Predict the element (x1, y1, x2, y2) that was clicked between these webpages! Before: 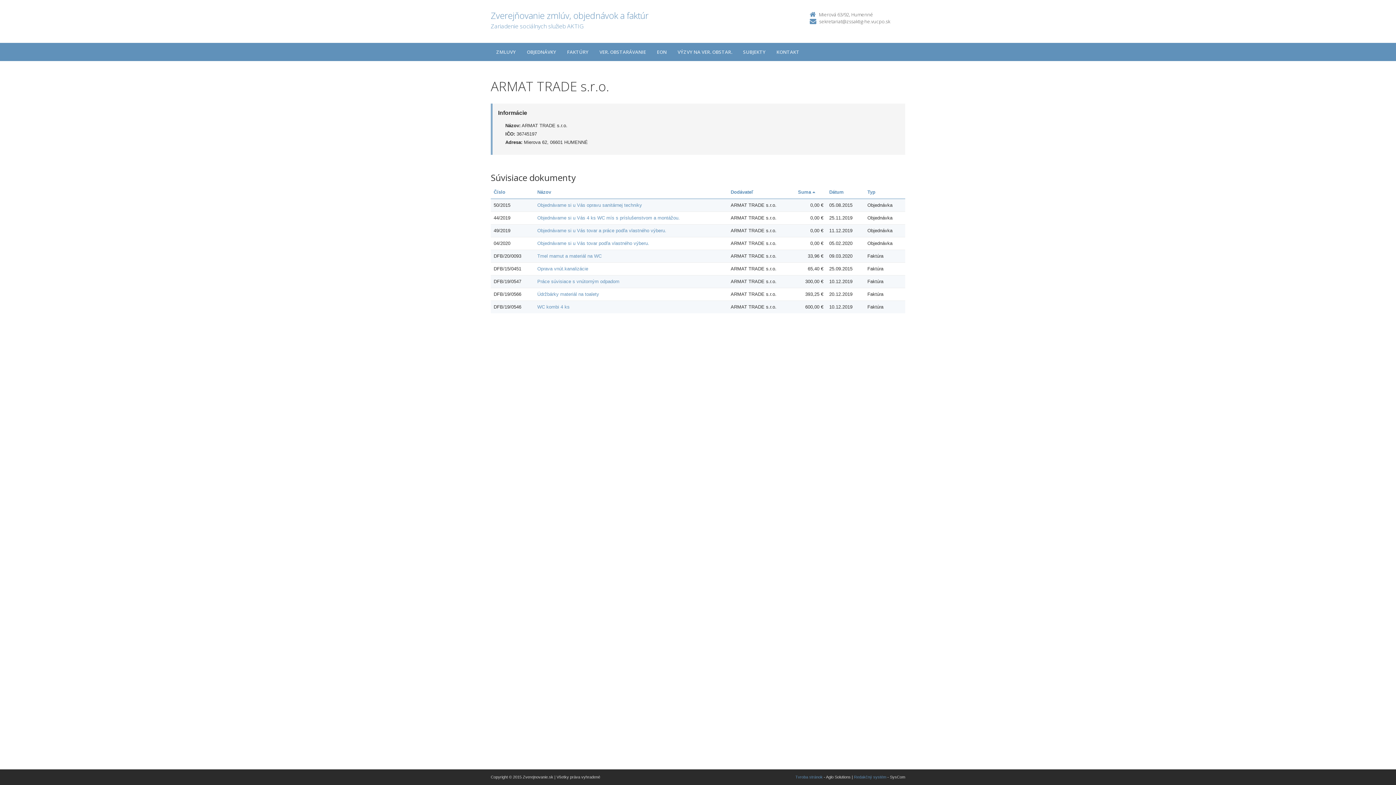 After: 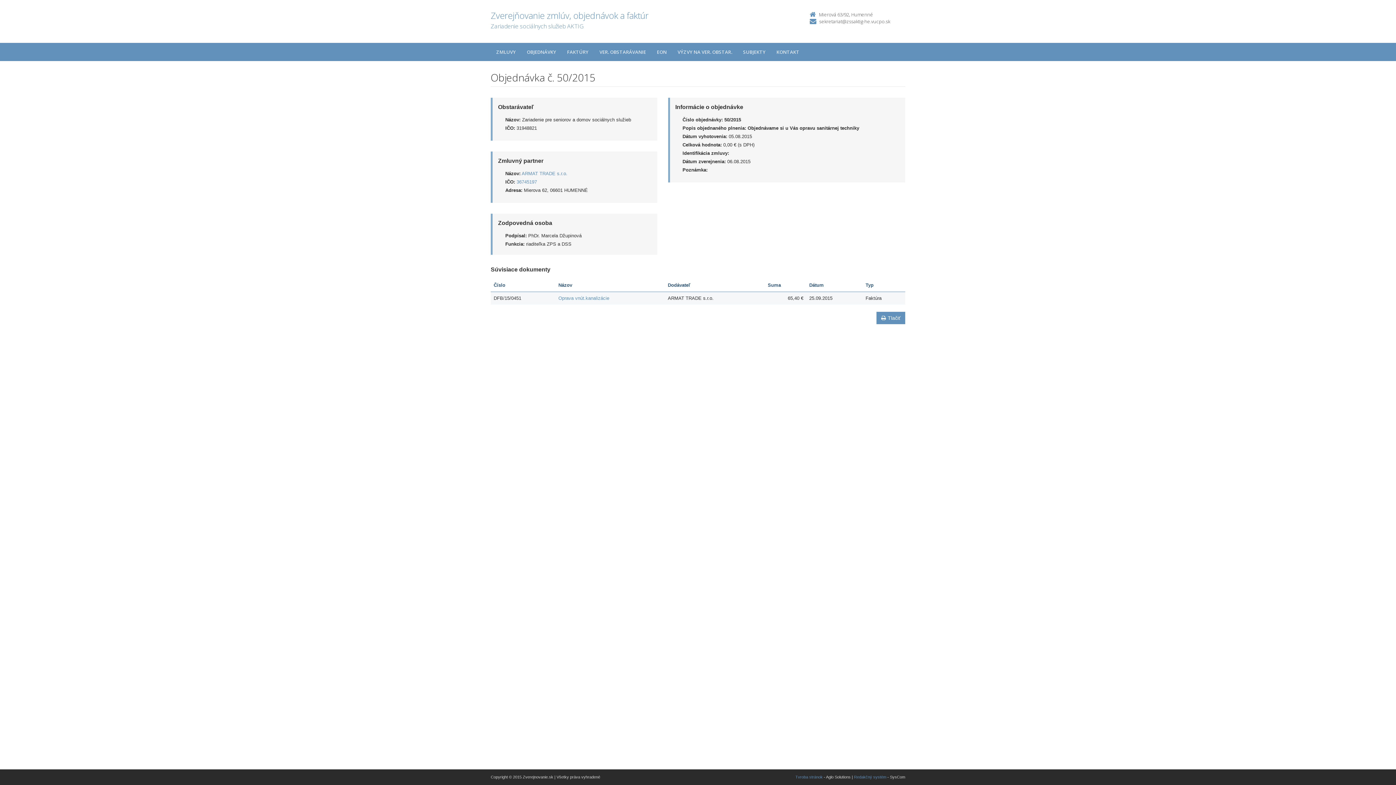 Action: bbox: (537, 202, 642, 208) label: Objednávame si u Vás opravu sanitárnej techniky